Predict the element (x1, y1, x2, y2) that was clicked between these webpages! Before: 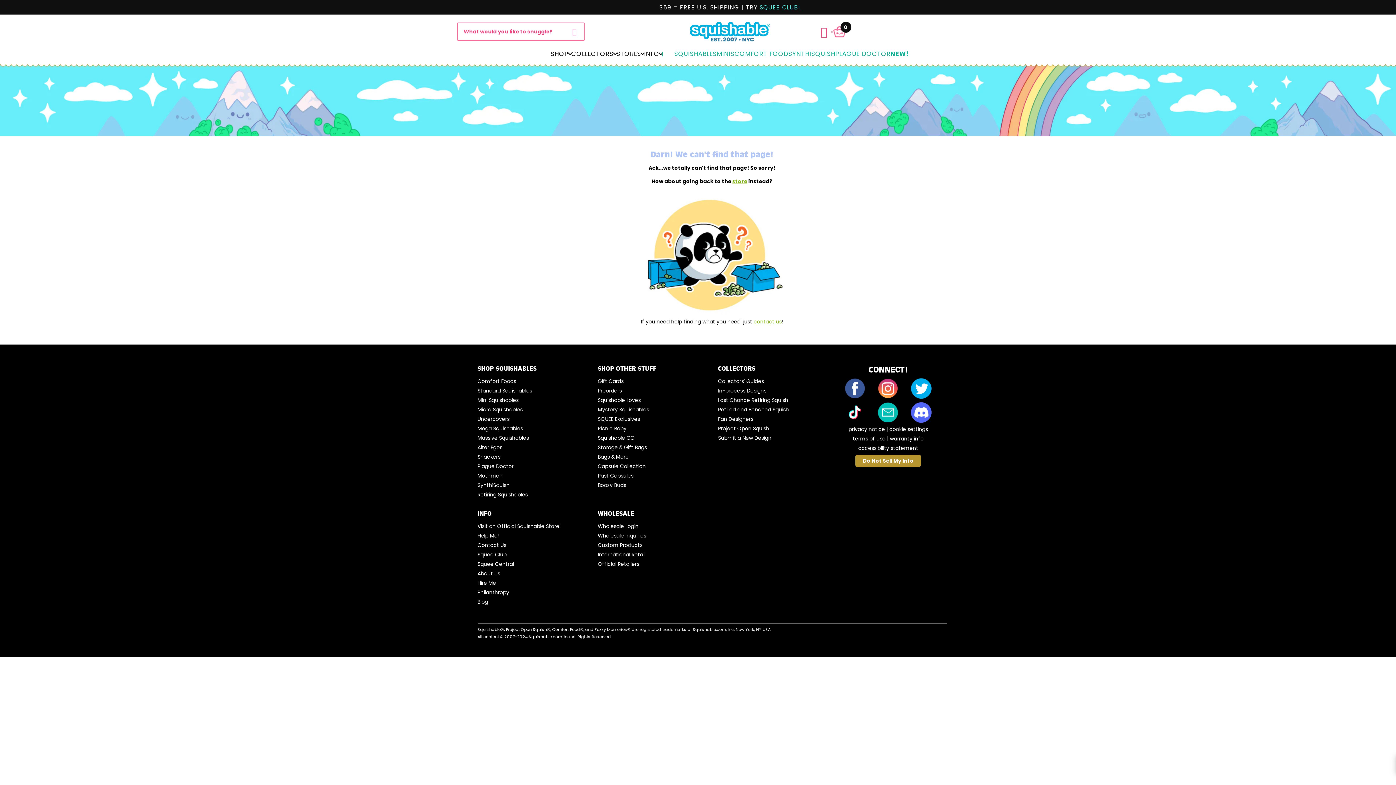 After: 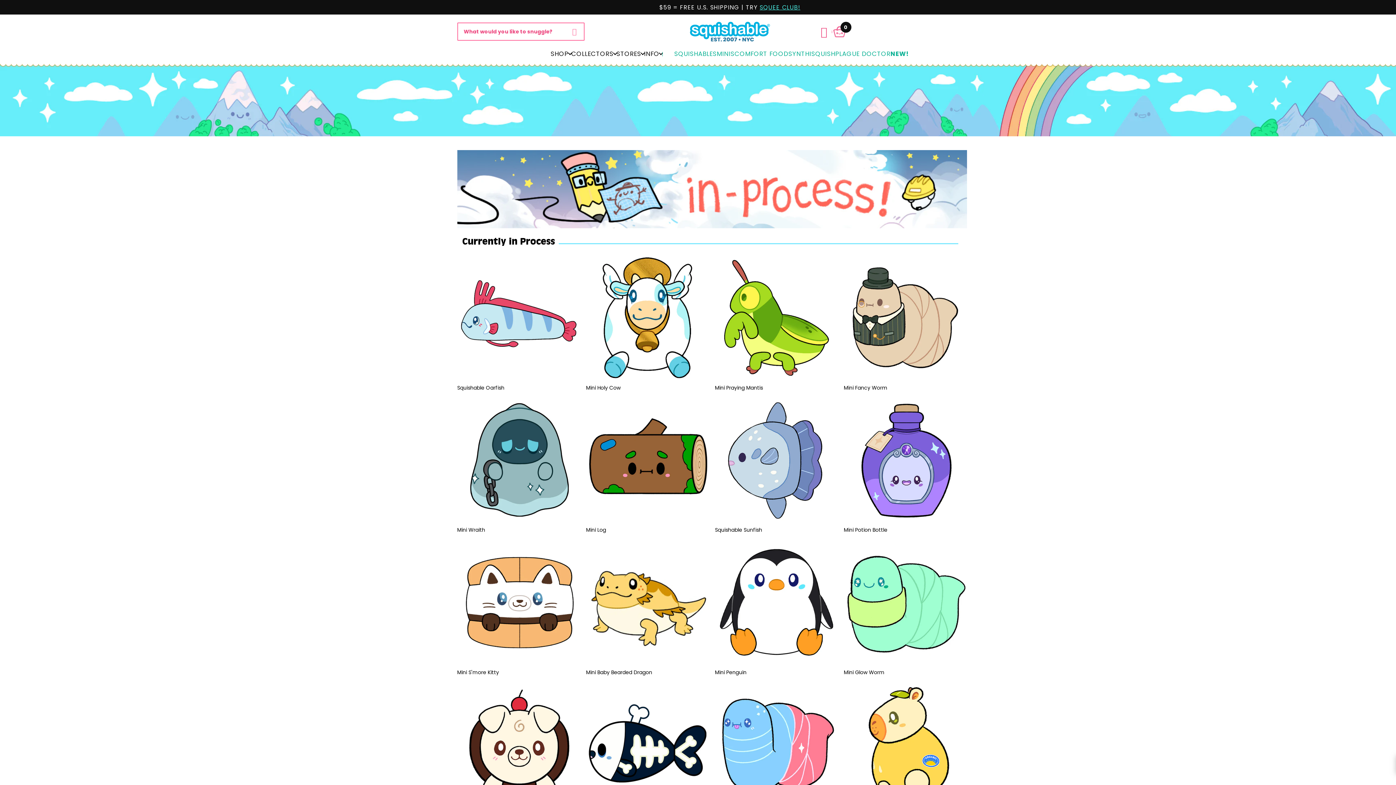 Action: bbox: (718, 387, 766, 394) label: In-process Designs